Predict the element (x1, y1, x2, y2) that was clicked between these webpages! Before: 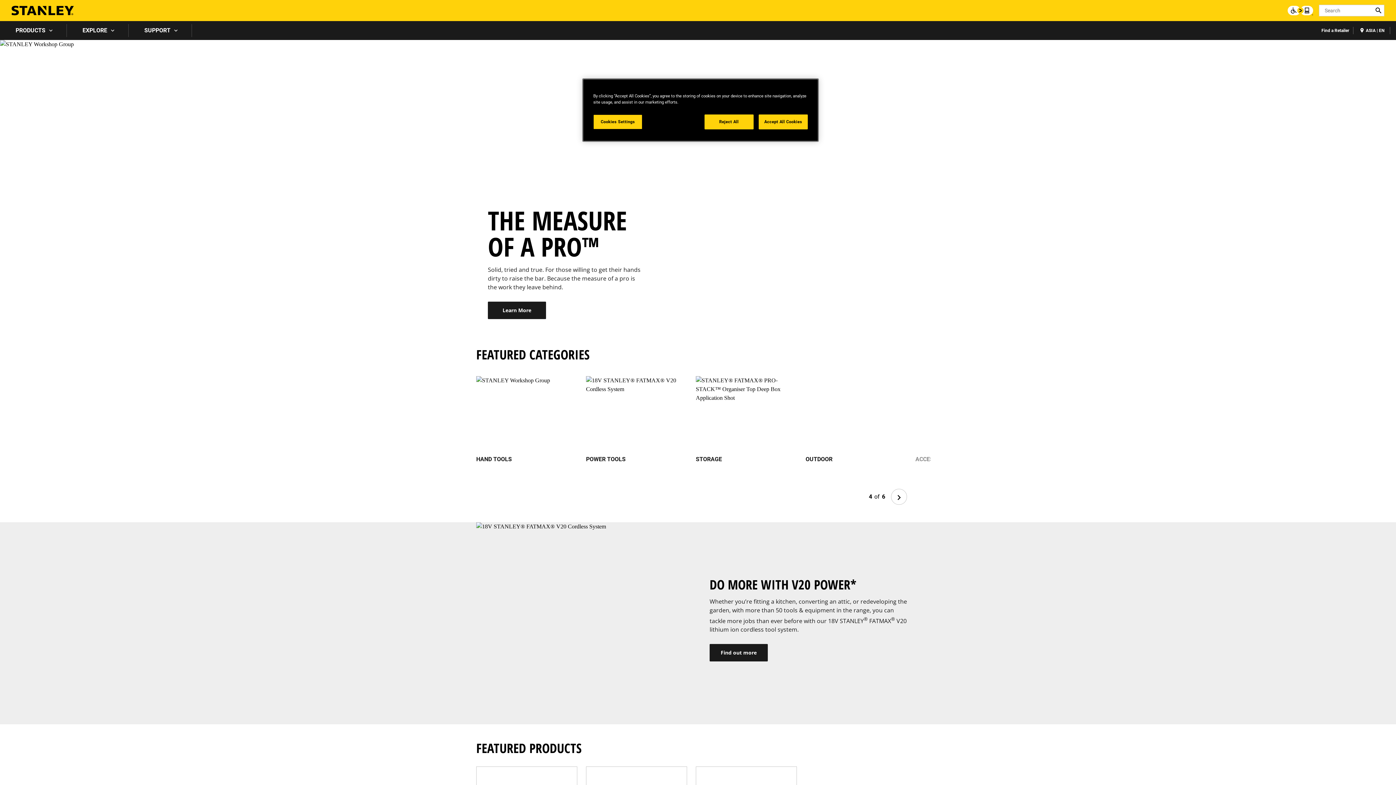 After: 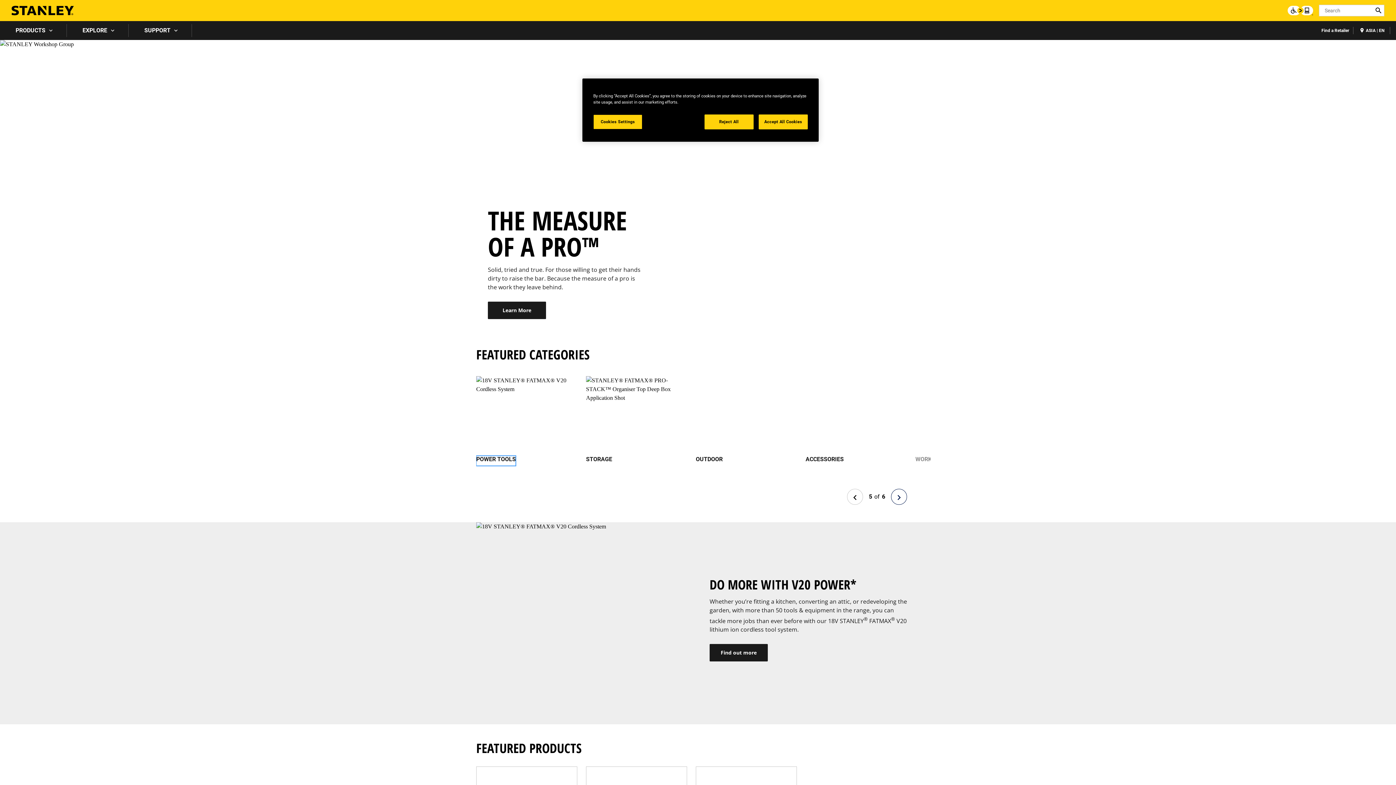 Action: bbox: (891, 488, 907, 504) label: Next